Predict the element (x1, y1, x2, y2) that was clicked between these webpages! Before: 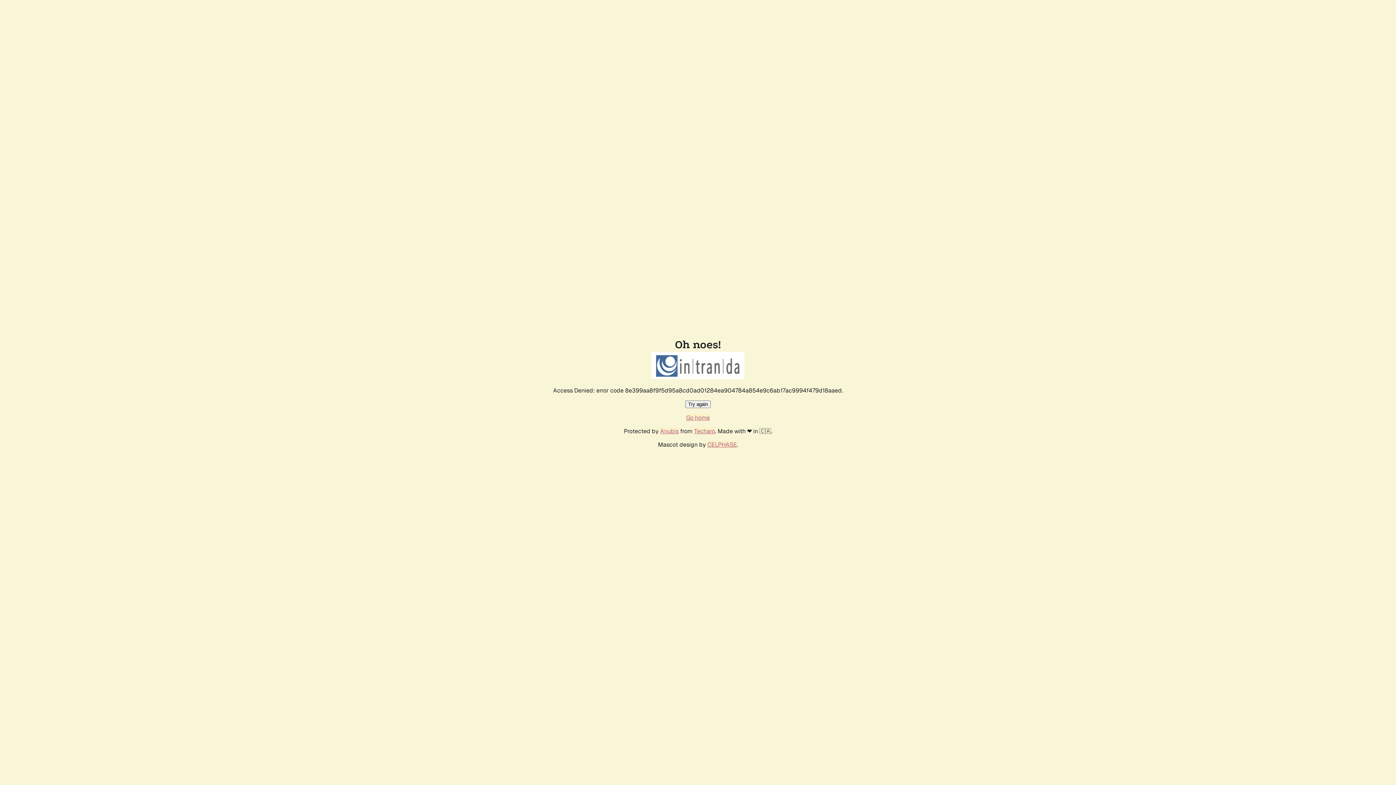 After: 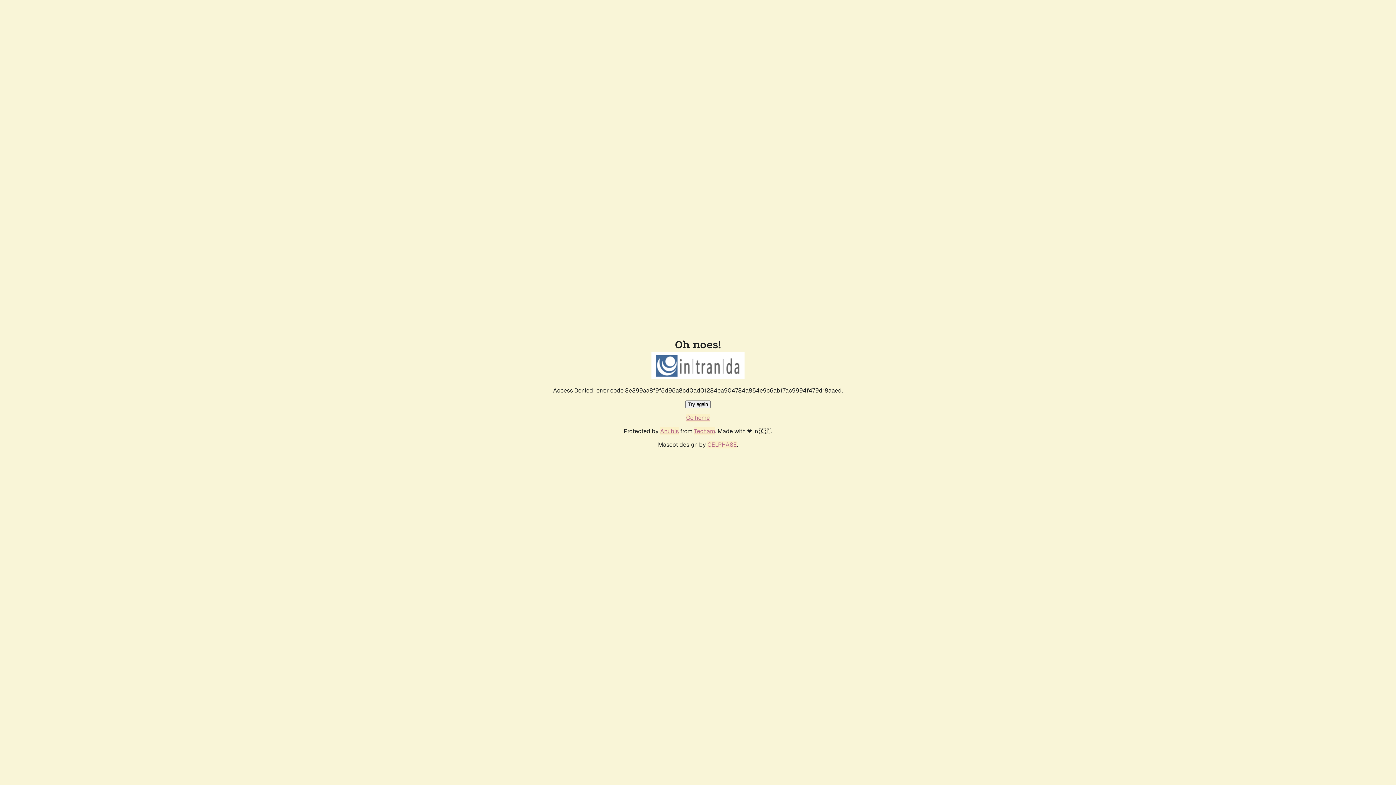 Action: bbox: (686, 414, 710, 421) label: Go home